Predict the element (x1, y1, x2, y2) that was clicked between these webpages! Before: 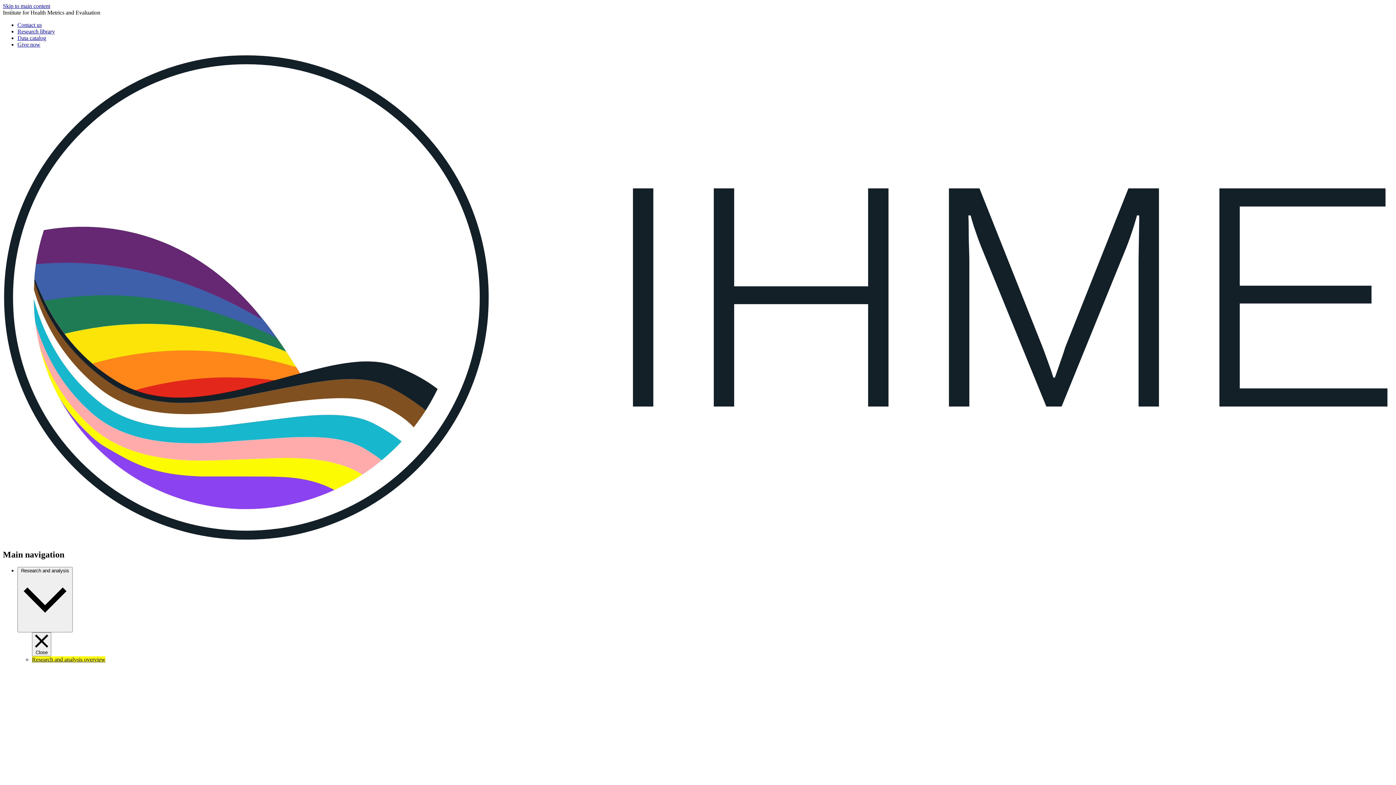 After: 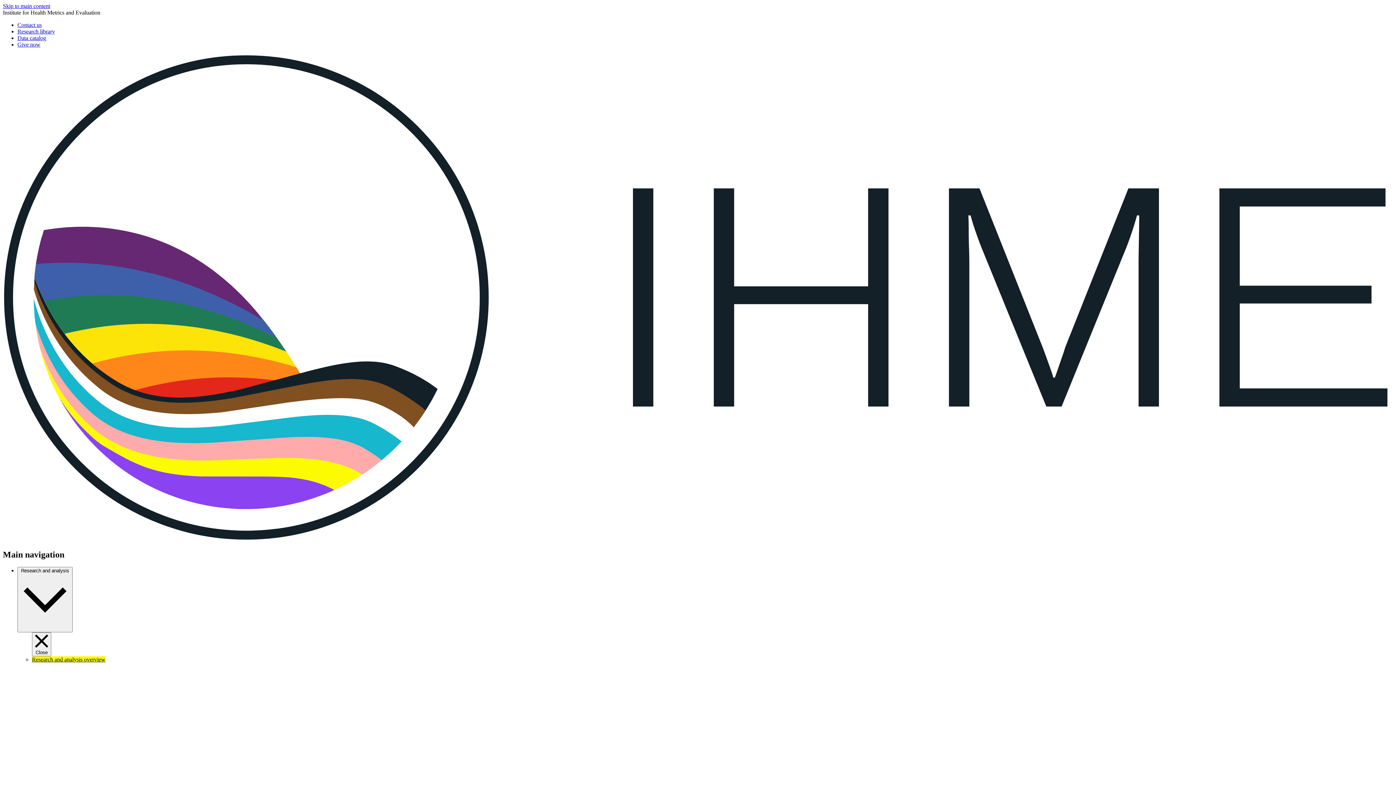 Action: label: Contact us bbox: (17, 21, 41, 28)